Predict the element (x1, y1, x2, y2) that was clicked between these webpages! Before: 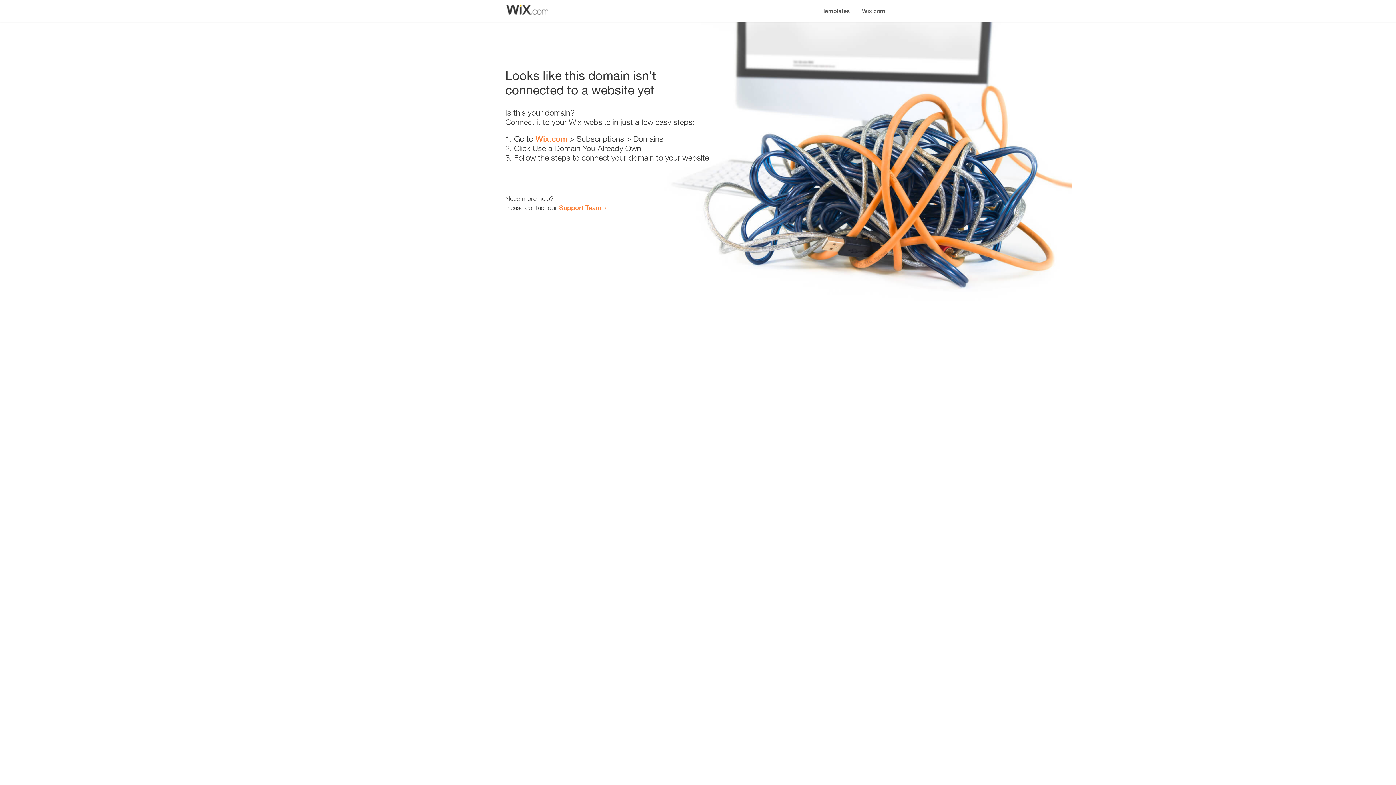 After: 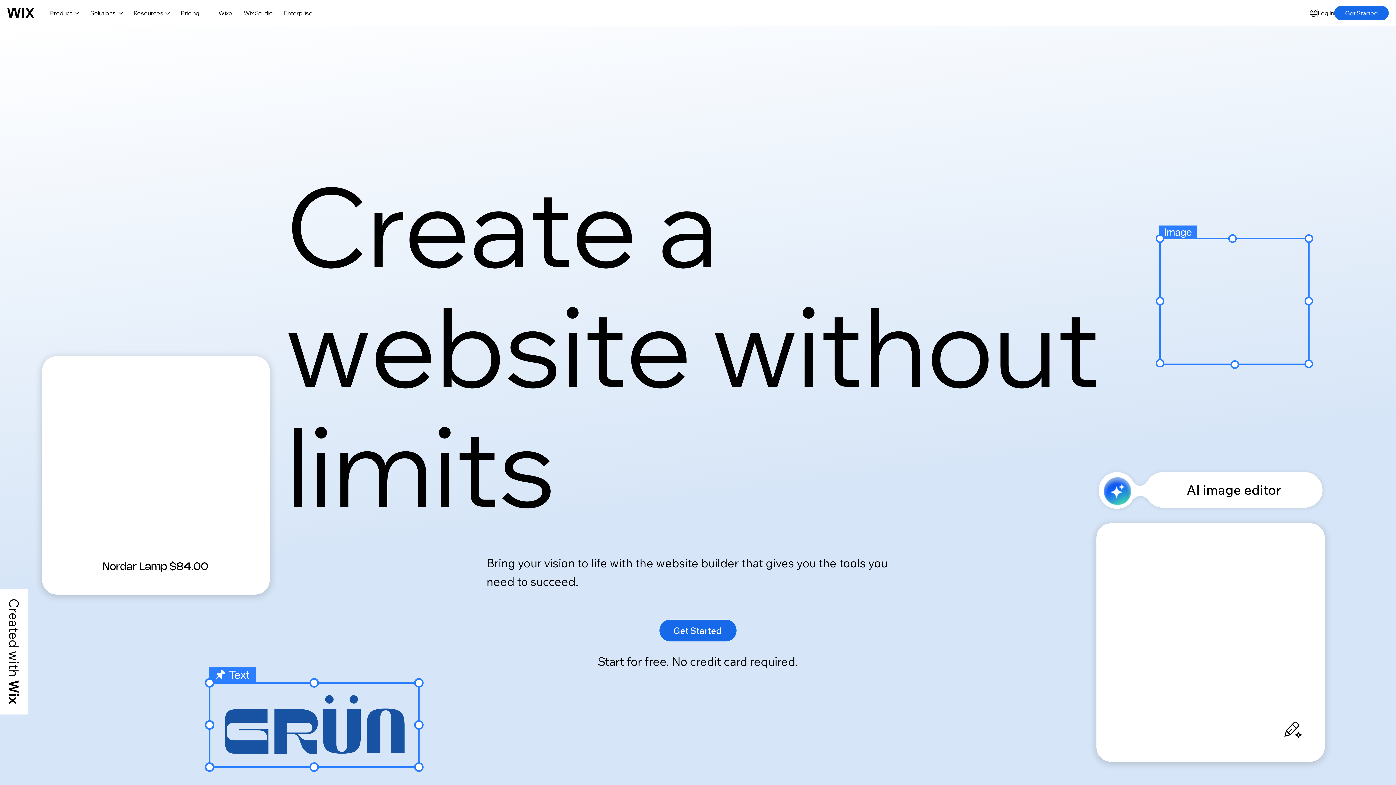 Action: bbox: (856, 0, 890, 14) label: Wix.com